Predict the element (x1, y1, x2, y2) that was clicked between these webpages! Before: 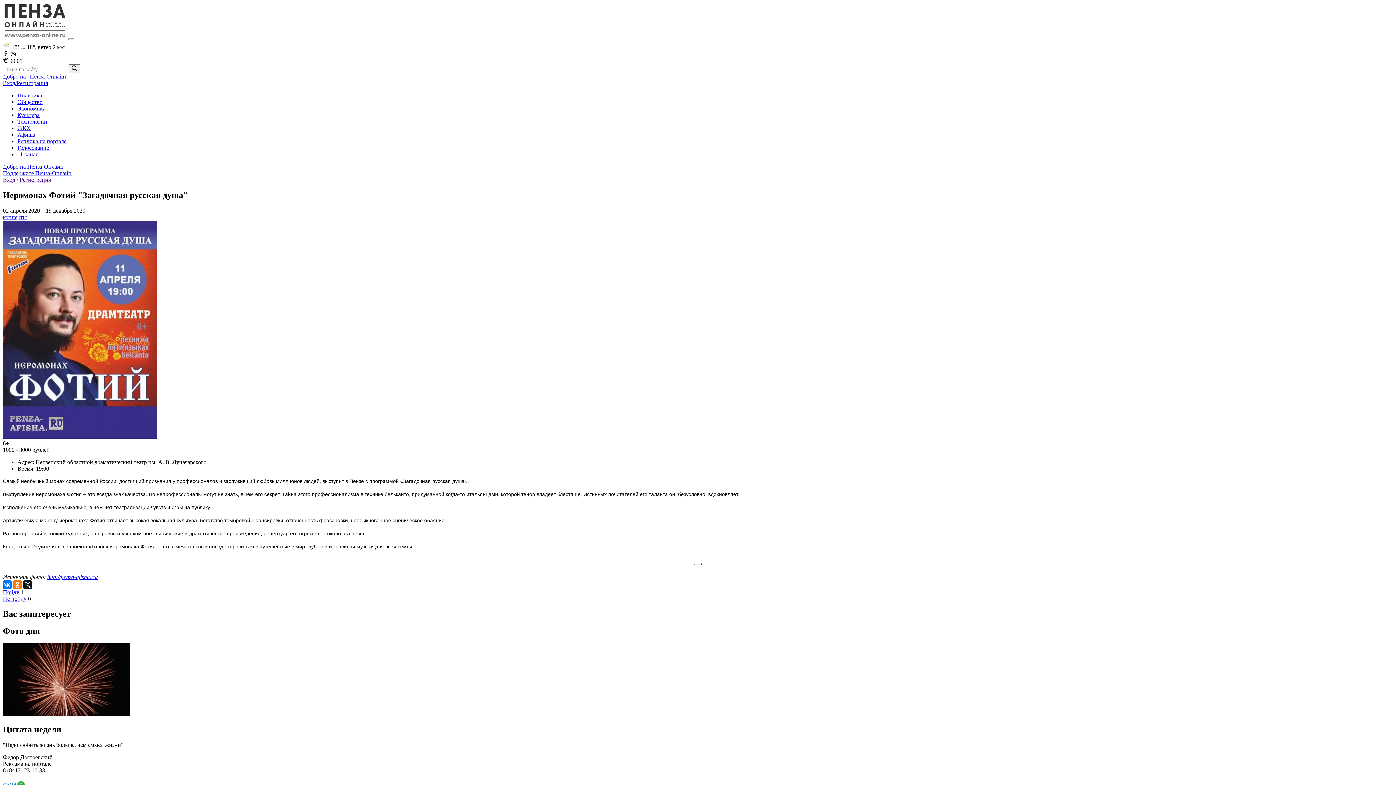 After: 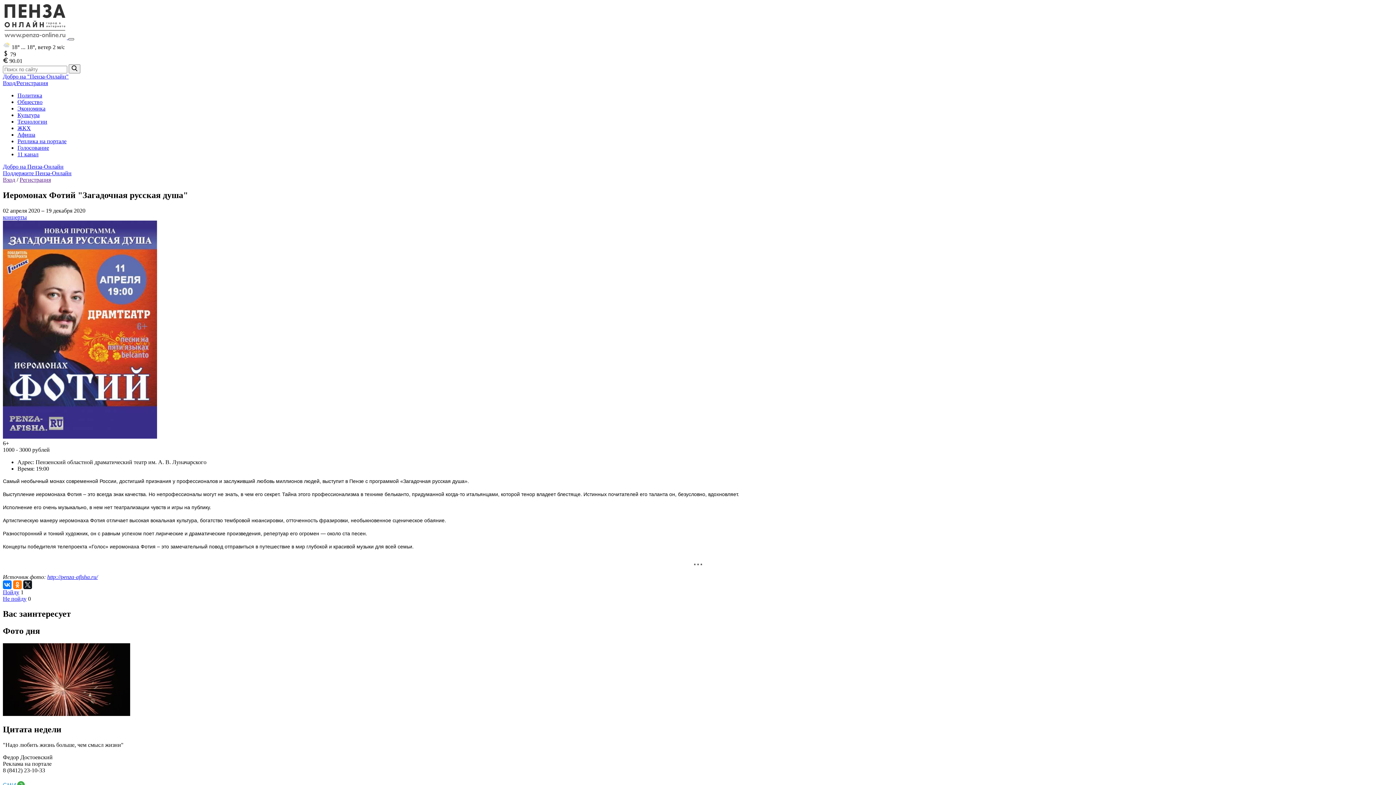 Action: bbox: (68, 38, 74, 40)